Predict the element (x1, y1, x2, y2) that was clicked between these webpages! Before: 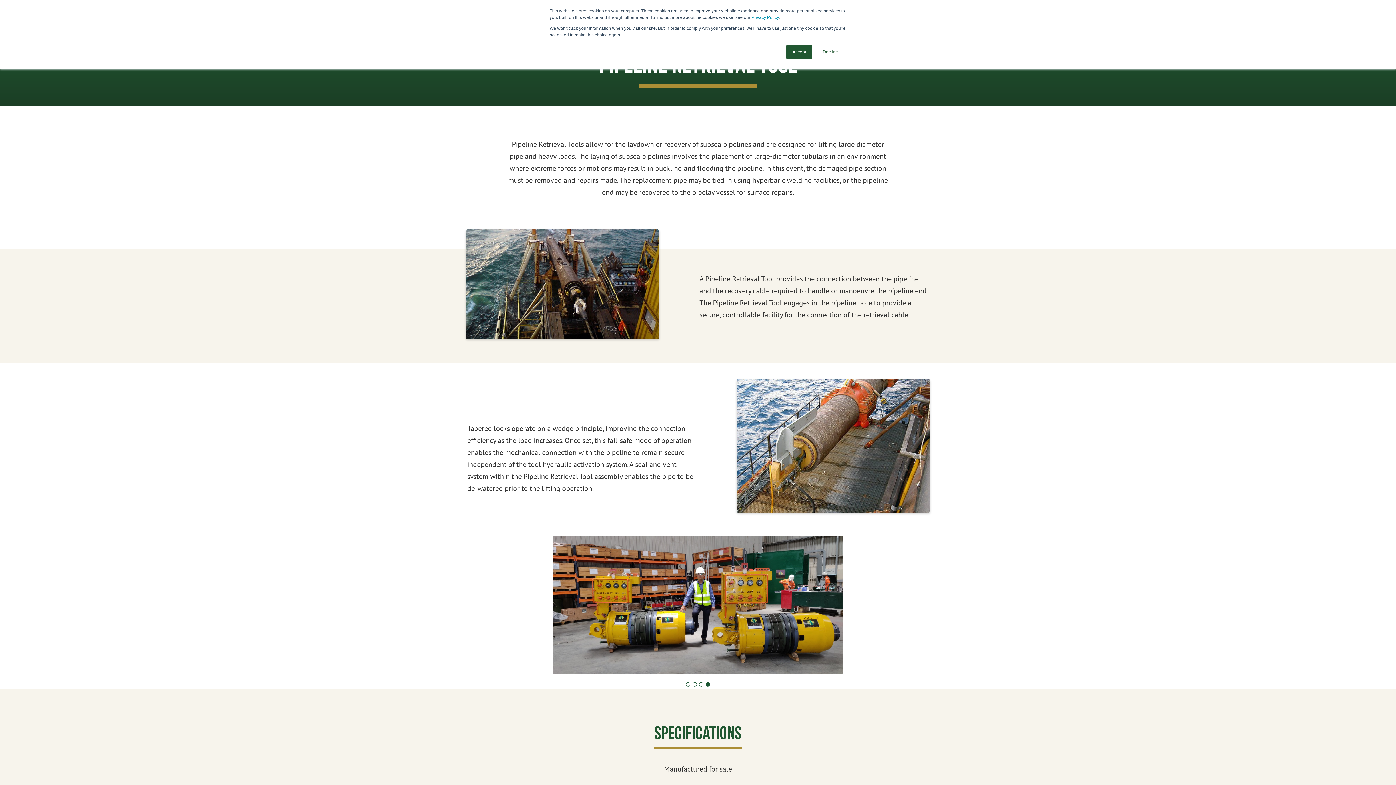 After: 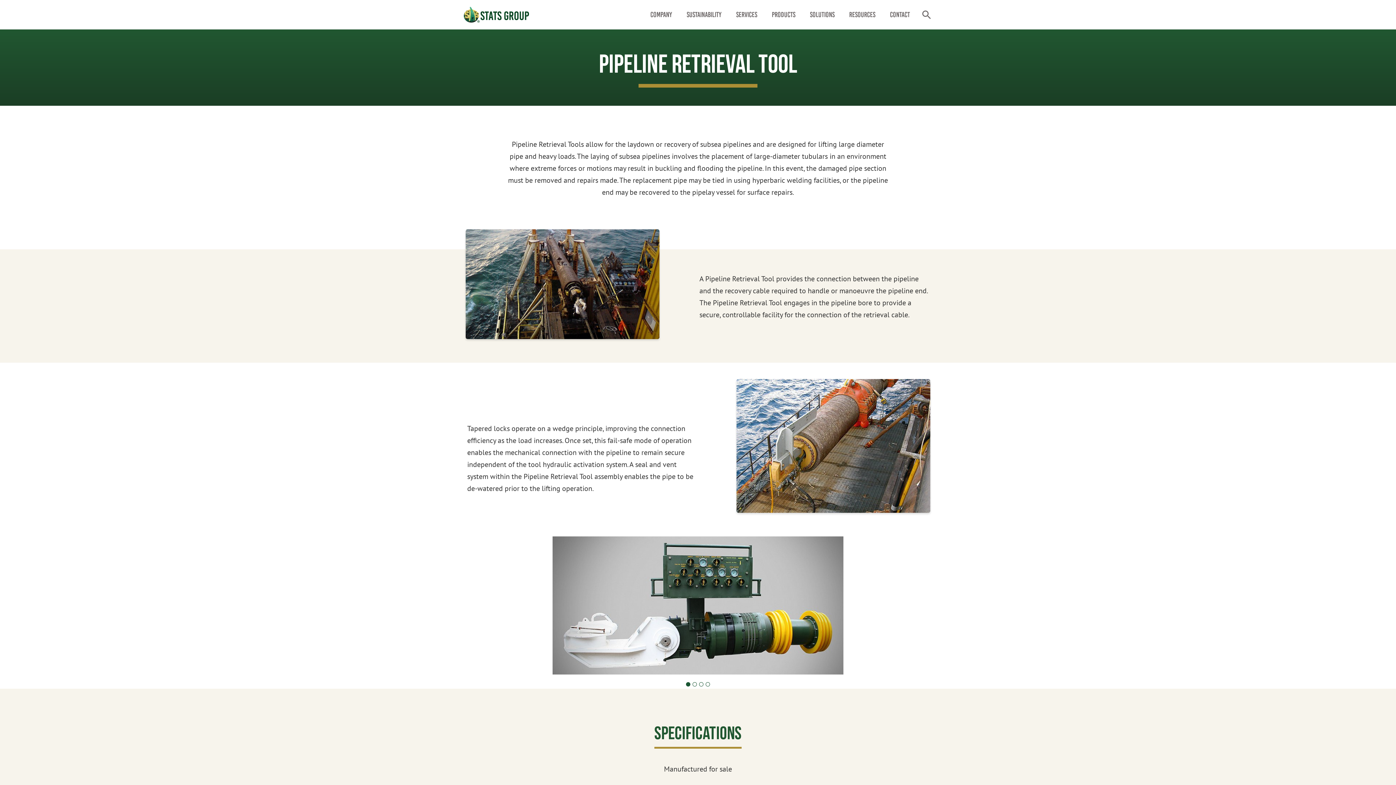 Action: label: Accept bbox: (786, 44, 812, 59)